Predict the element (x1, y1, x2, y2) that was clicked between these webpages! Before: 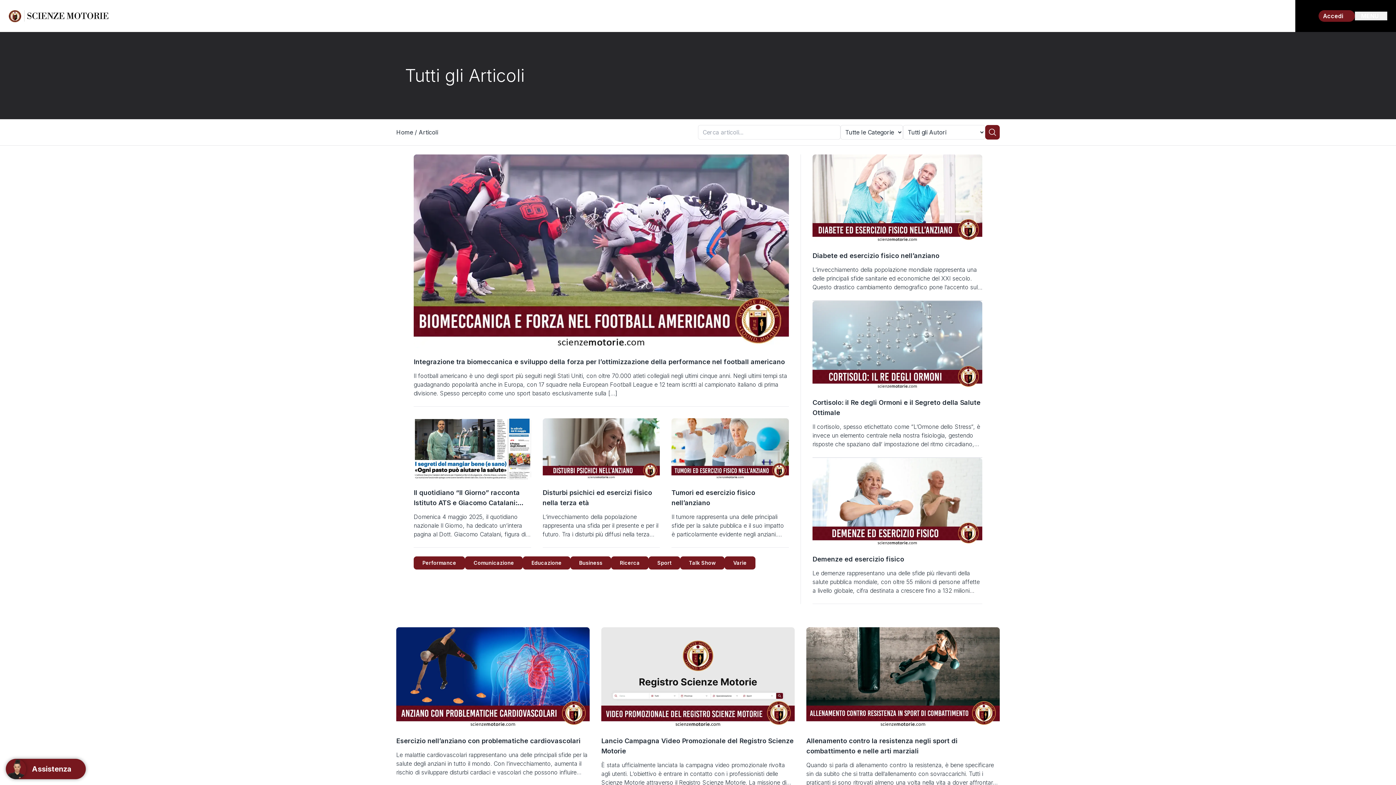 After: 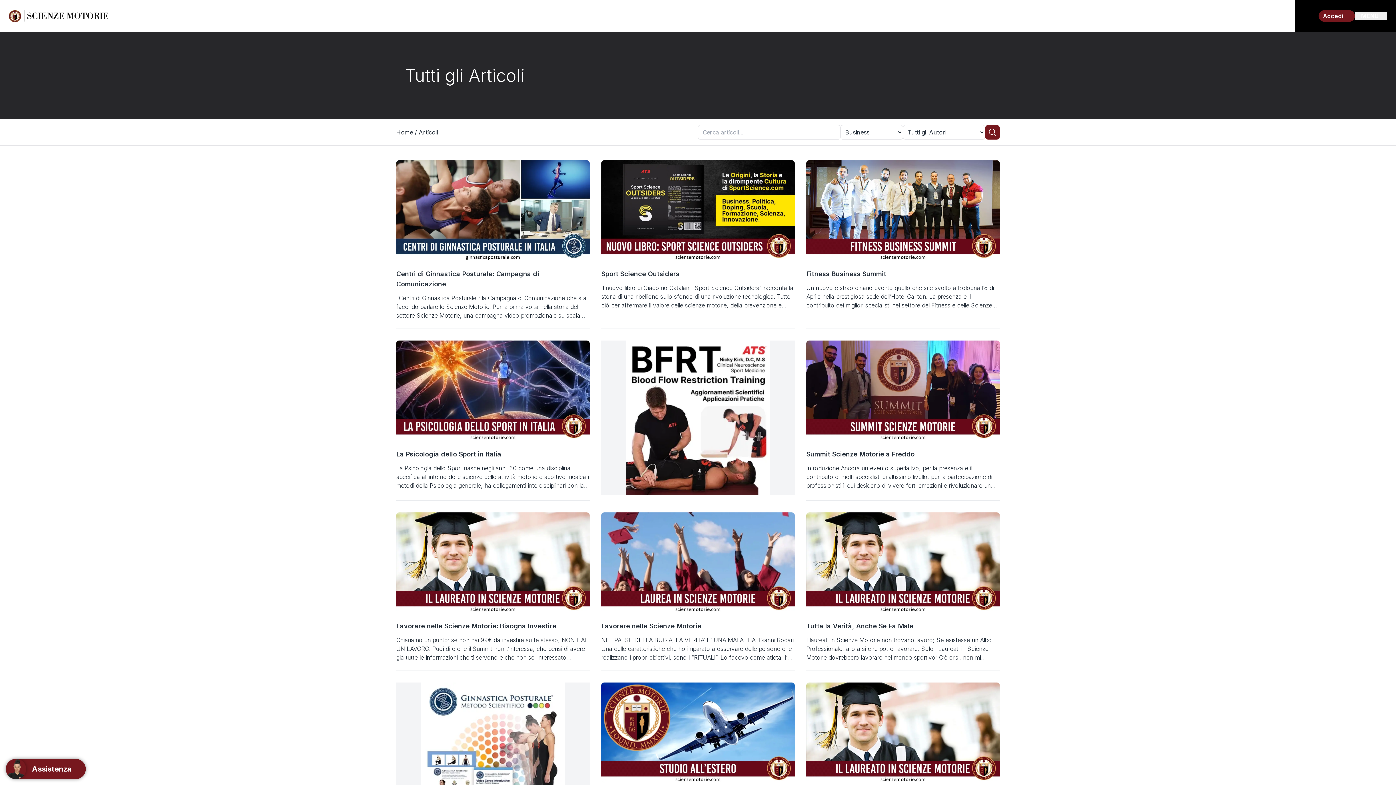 Action: bbox: (570, 556, 611, 569) label: Business